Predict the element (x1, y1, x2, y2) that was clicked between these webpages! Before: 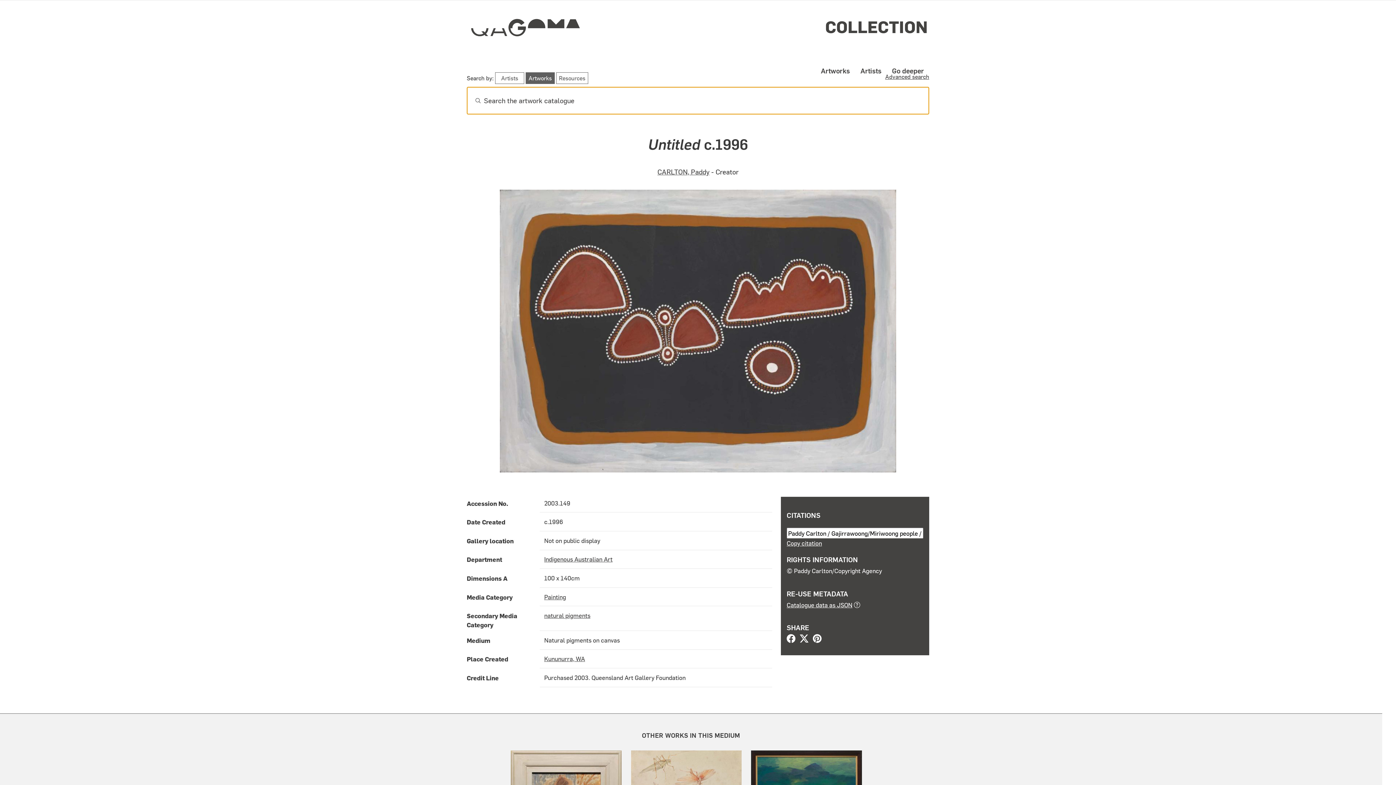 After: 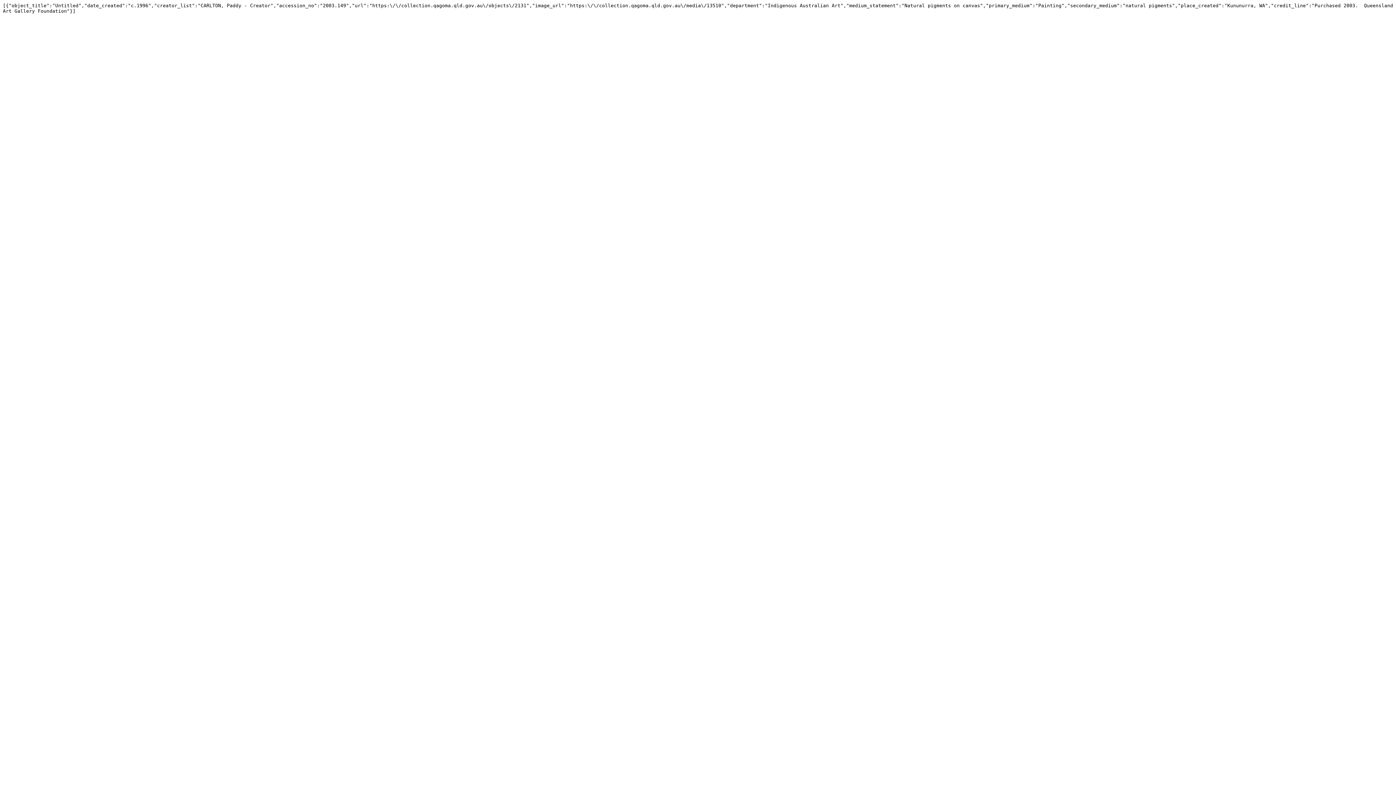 Action: bbox: (786, 600, 852, 608) label: Catalogue data as JSON